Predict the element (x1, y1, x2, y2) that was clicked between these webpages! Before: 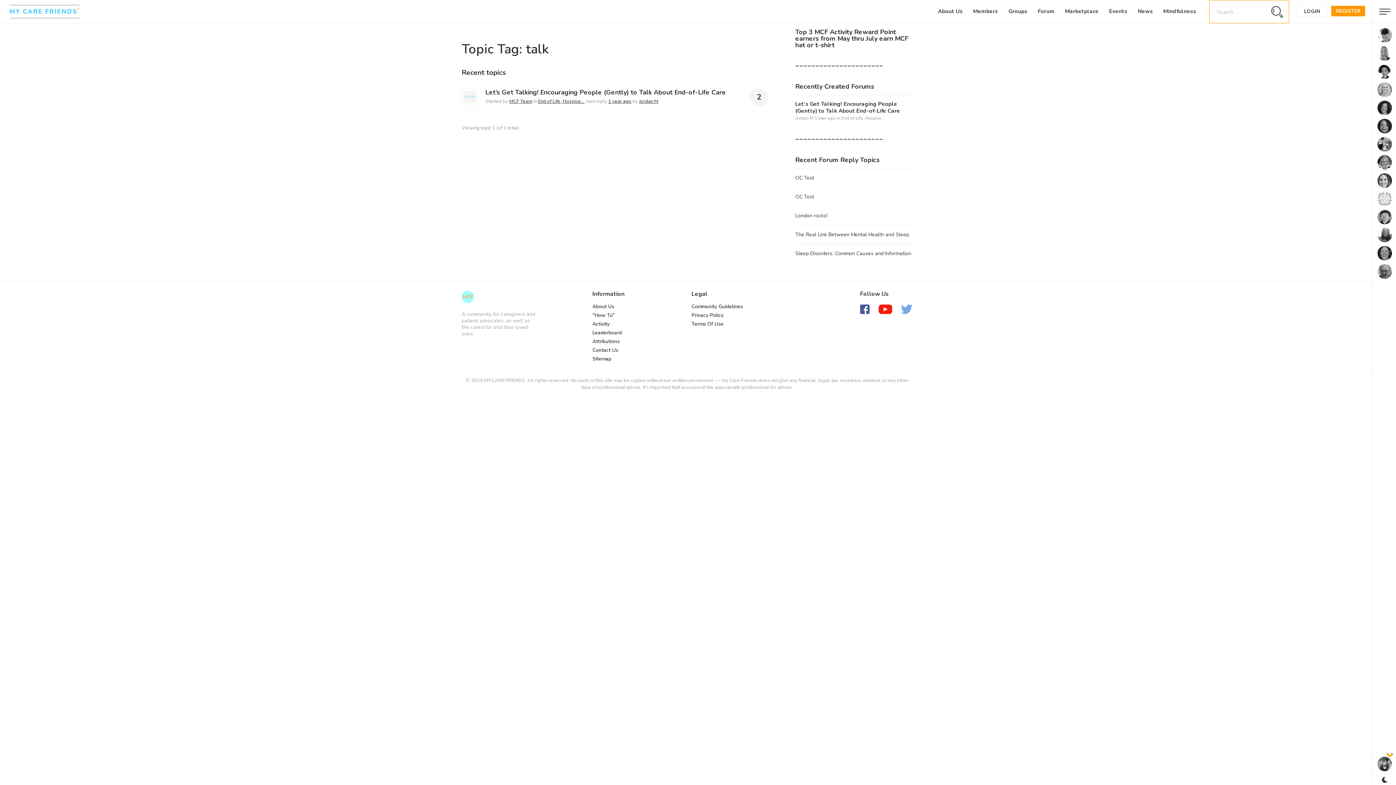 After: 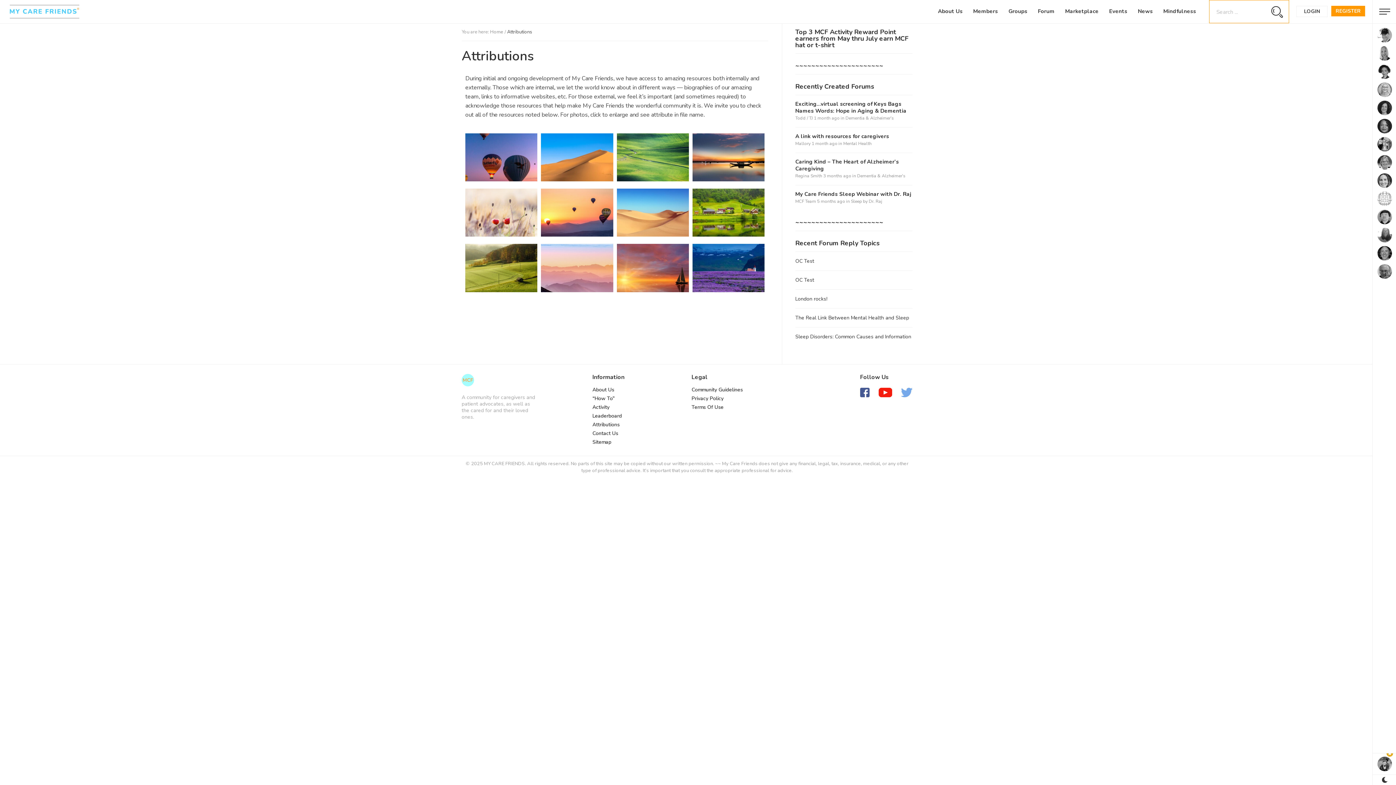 Action: bbox: (592, 338, 619, 345) label: Attributions